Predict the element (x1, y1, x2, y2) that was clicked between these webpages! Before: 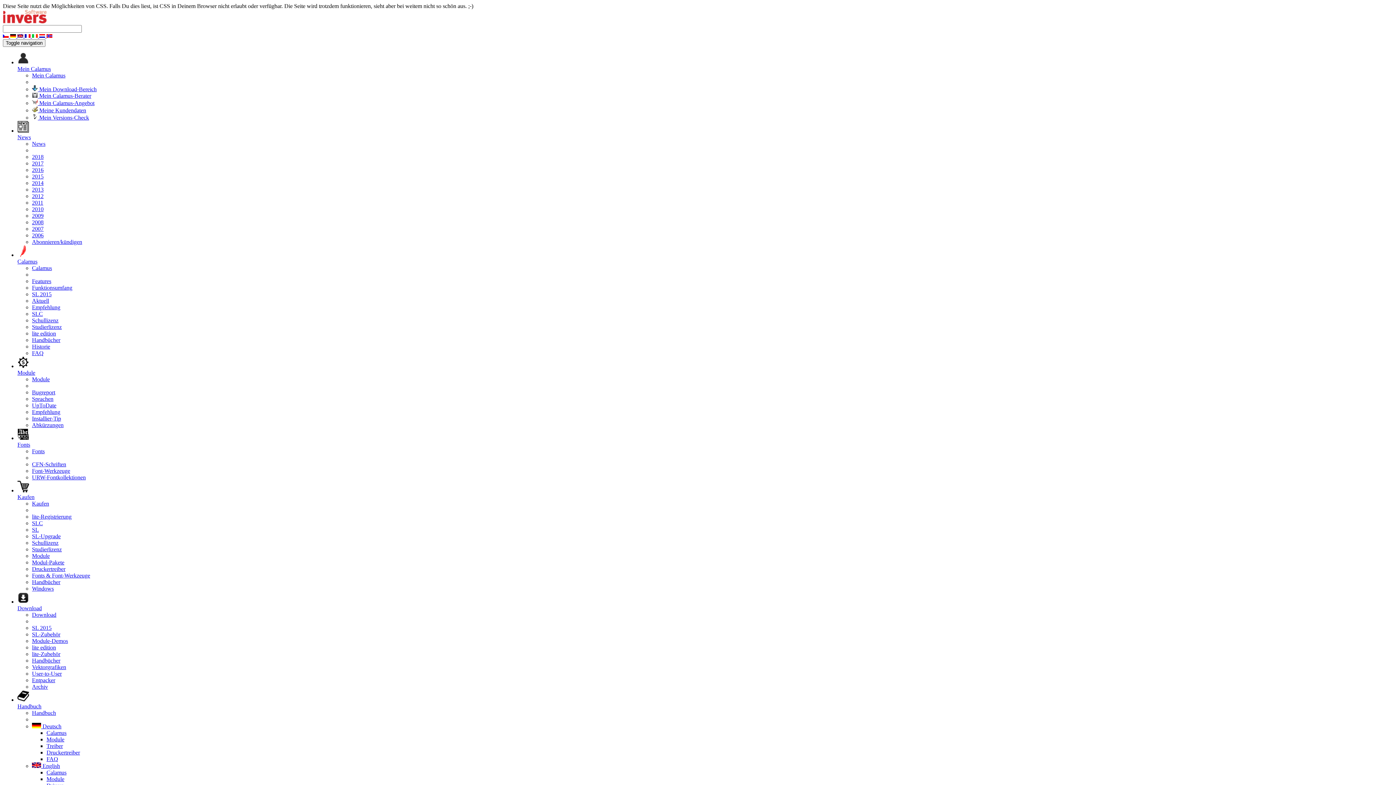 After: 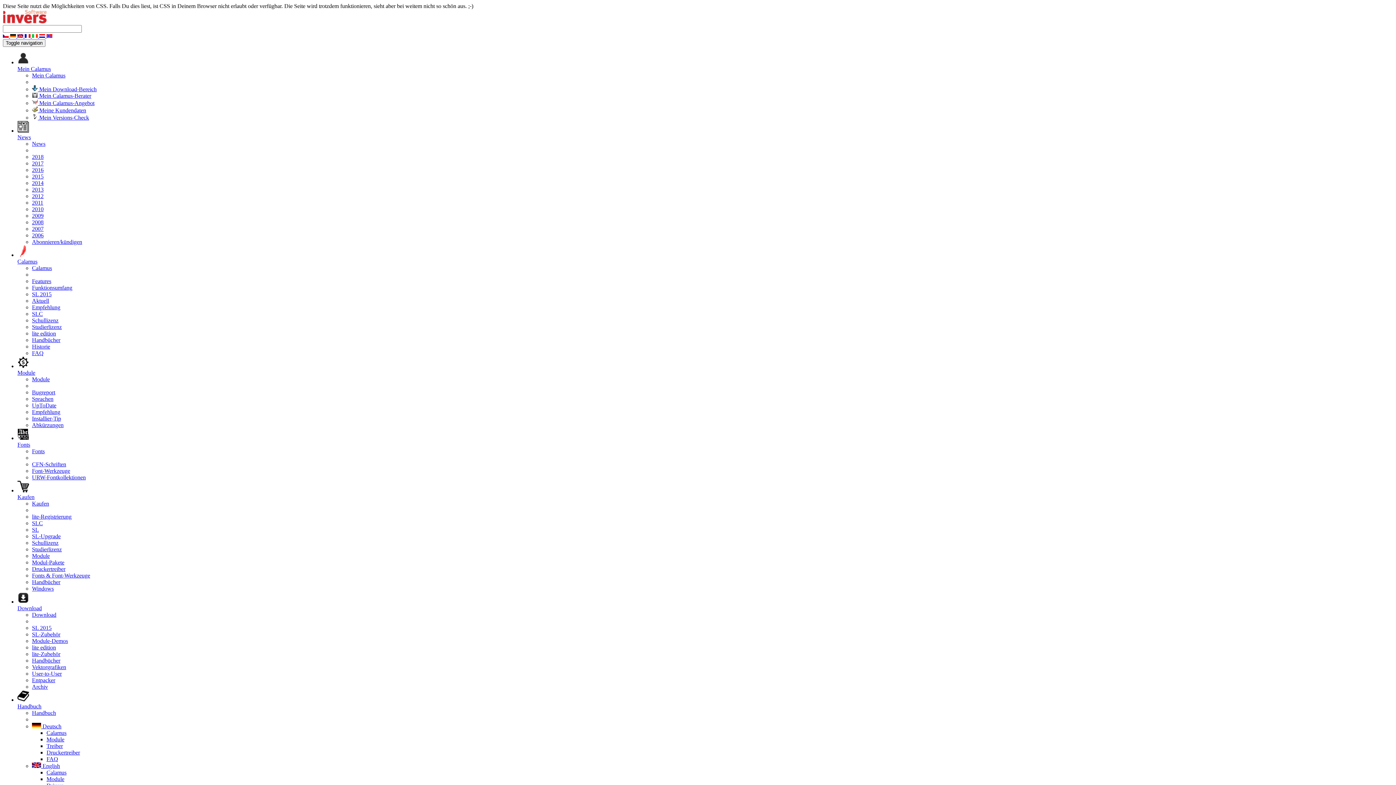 Action: label: Features bbox: (32, 278, 51, 284)